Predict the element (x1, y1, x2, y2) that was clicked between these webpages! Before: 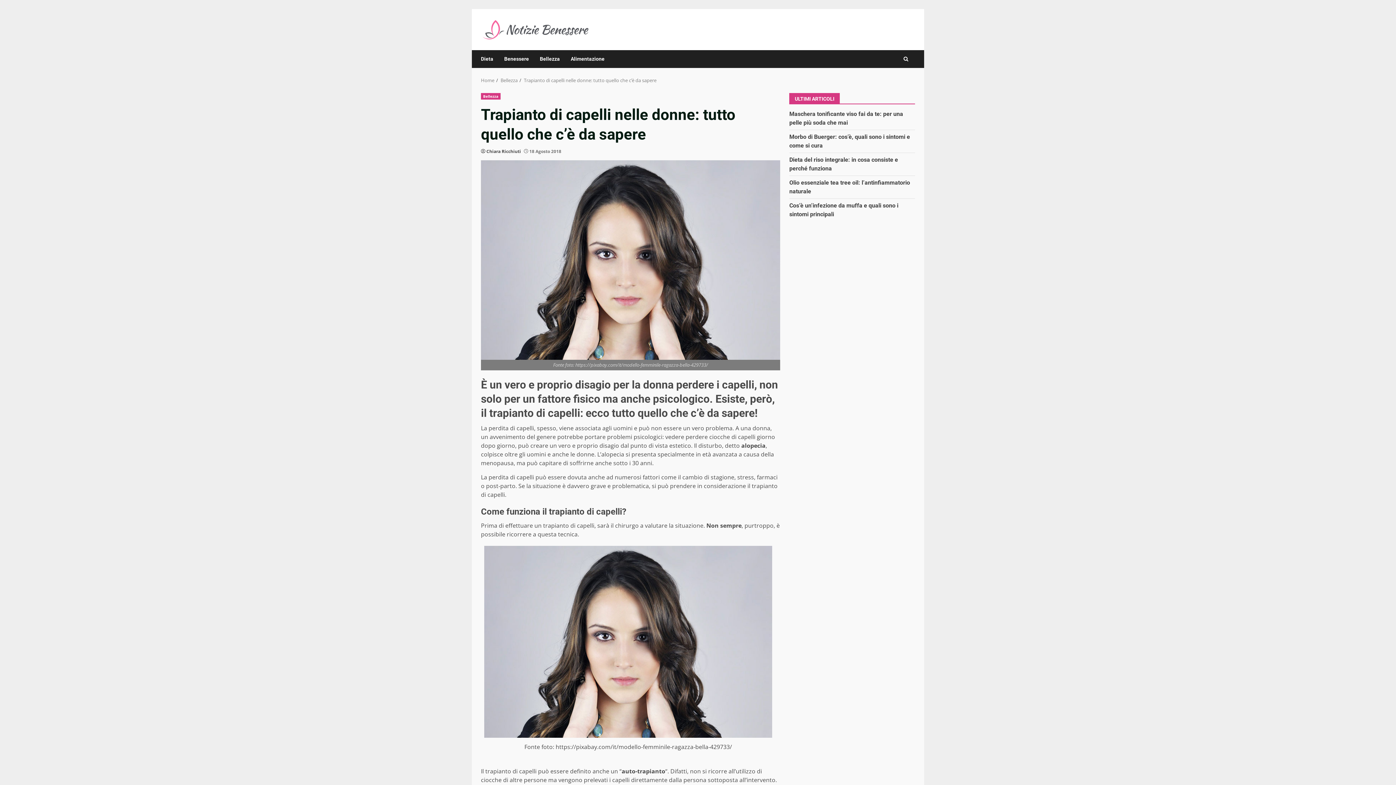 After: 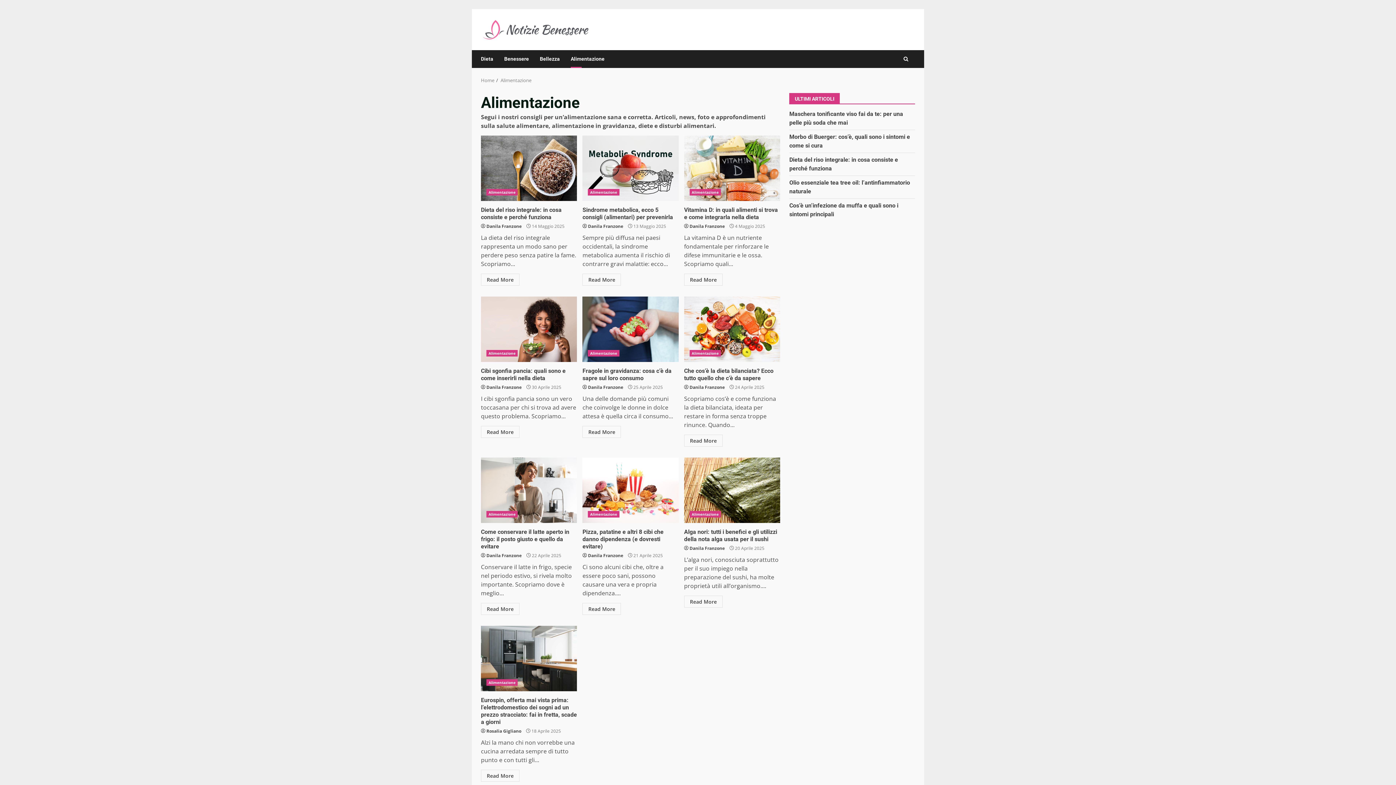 Action: label: Alimentazione bbox: (565, 50, 604, 67)